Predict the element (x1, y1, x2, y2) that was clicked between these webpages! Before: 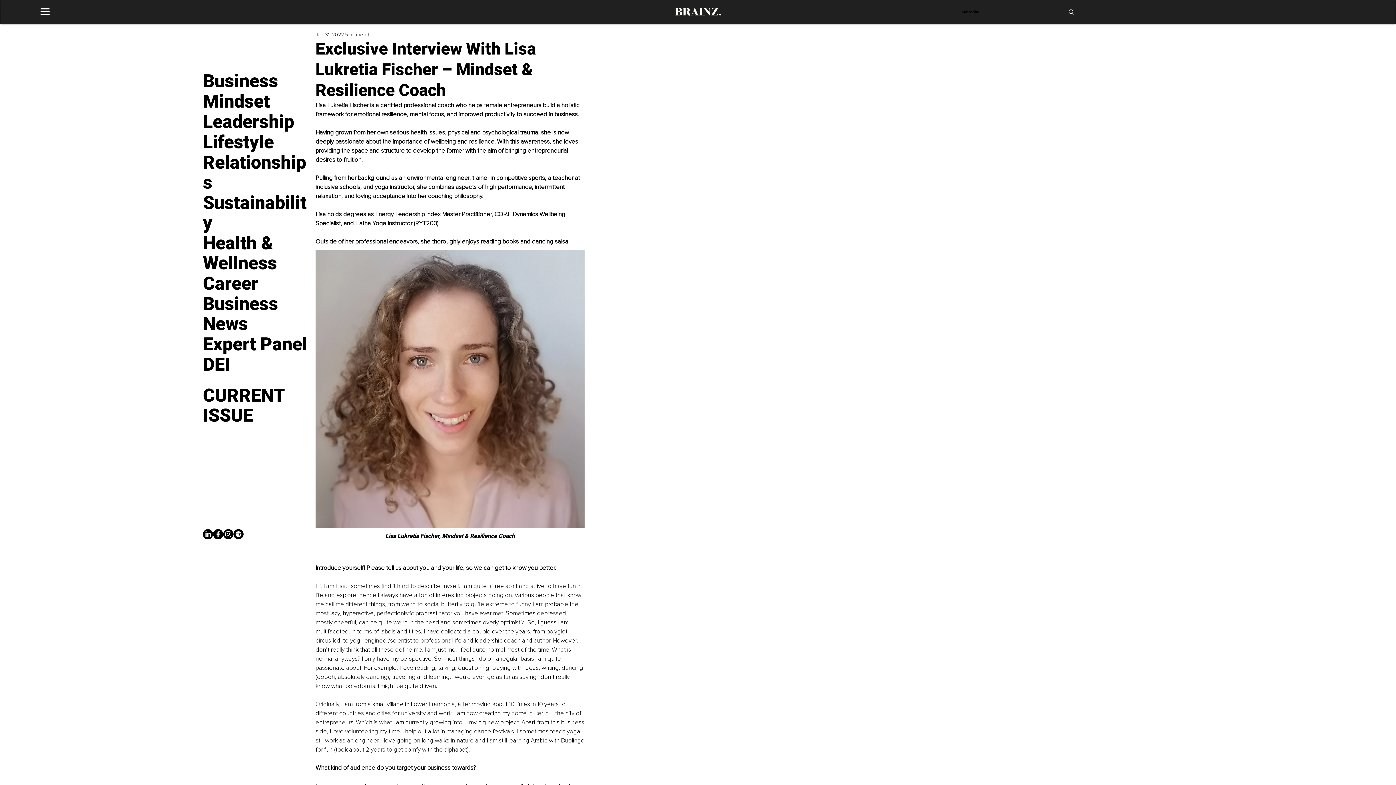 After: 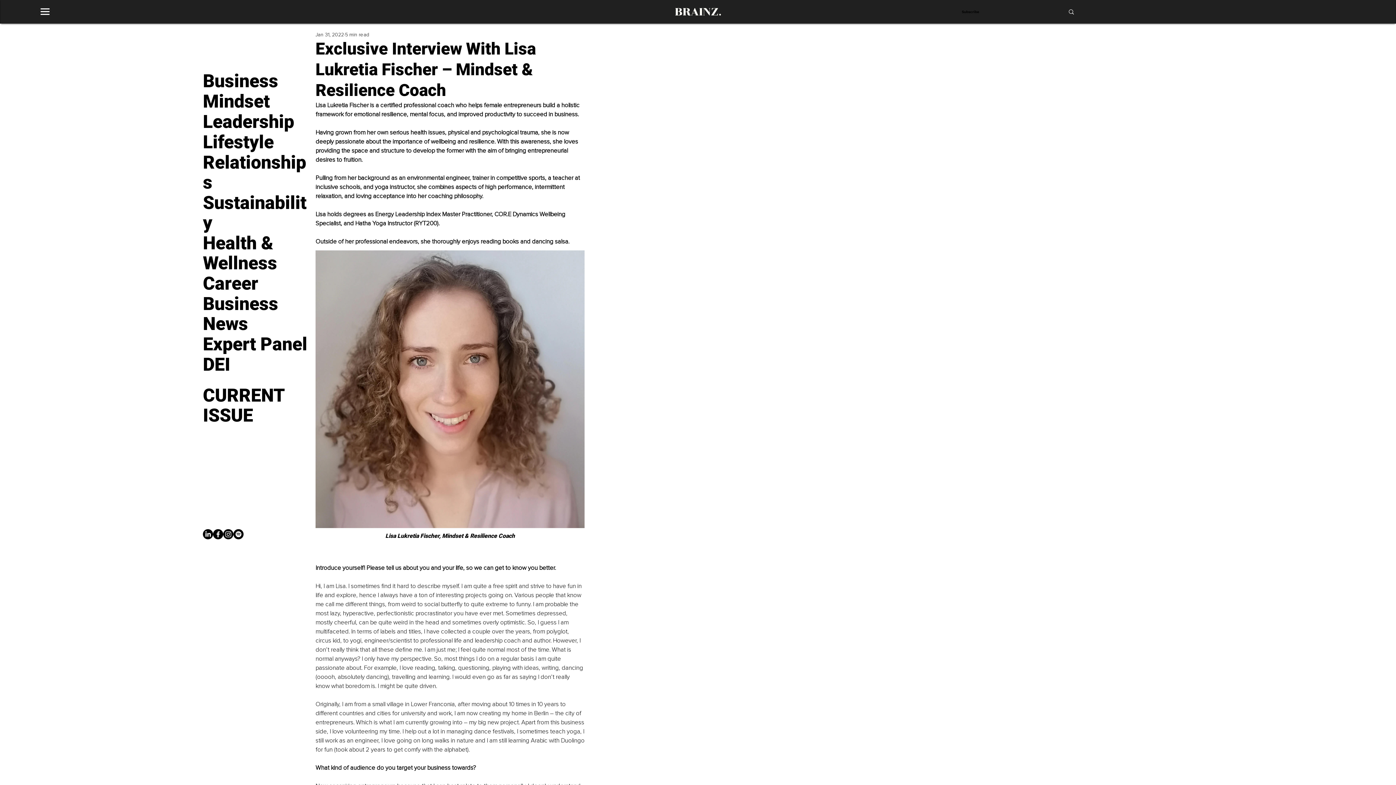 Action: label: Instagram bbox: (223, 529, 233, 539)